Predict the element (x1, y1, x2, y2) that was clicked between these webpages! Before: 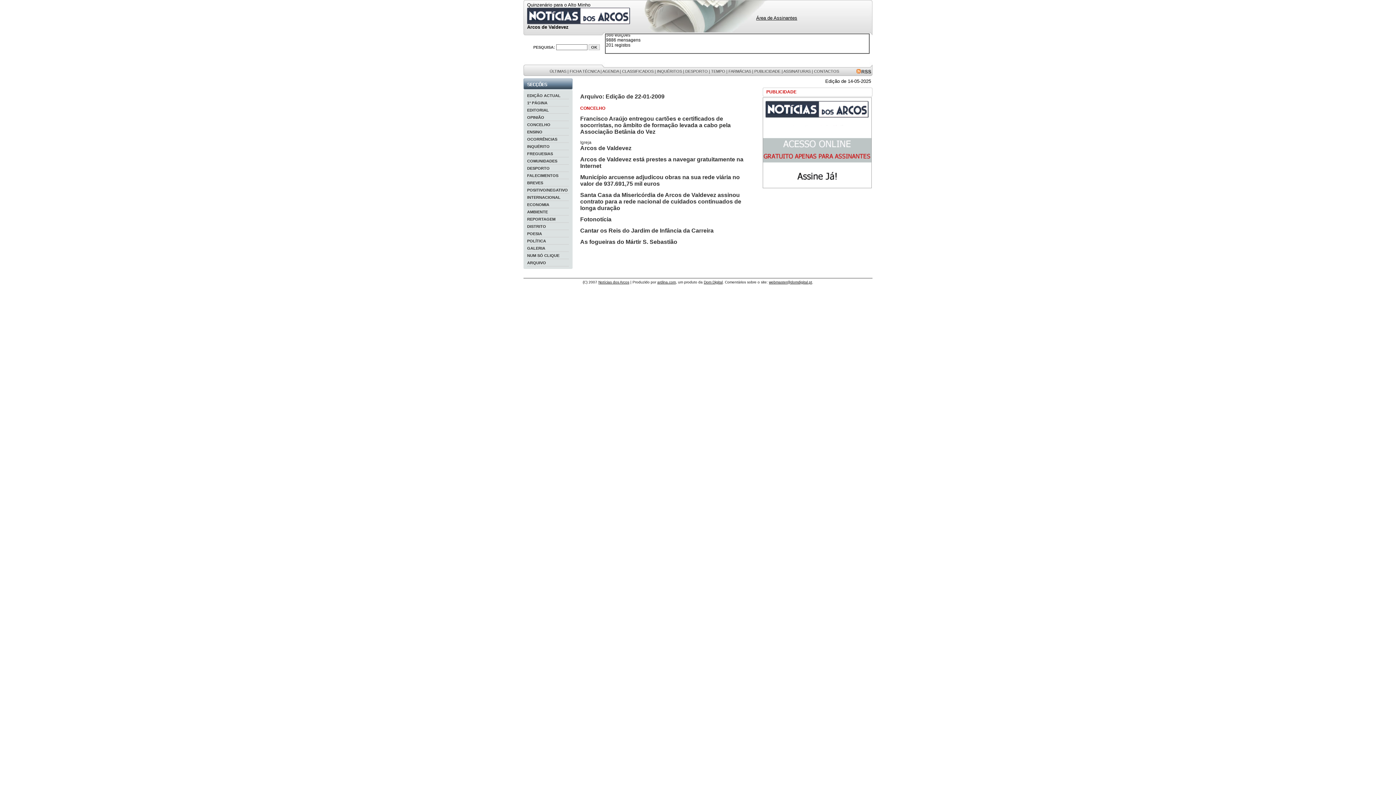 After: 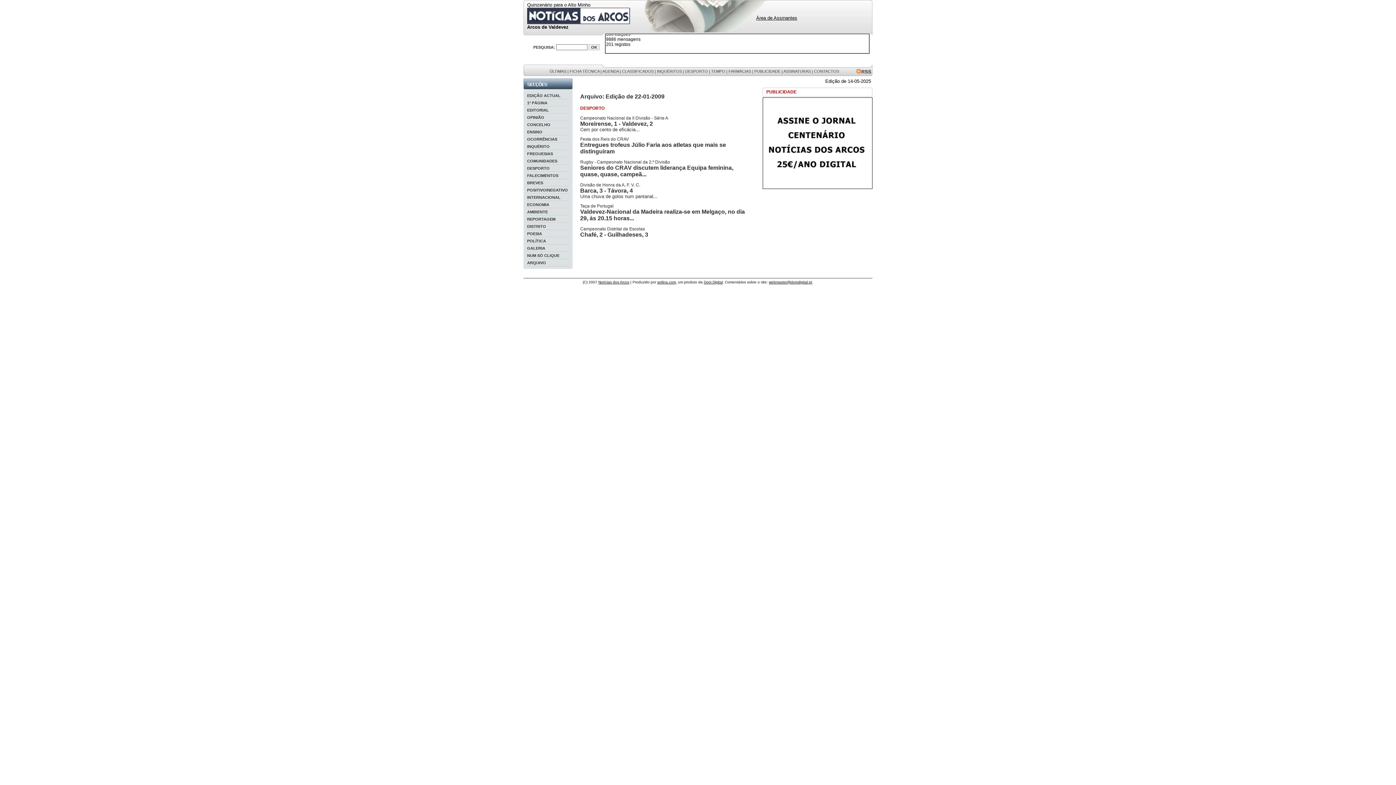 Action: bbox: (527, 164, 569, 171) label: DESPORTO